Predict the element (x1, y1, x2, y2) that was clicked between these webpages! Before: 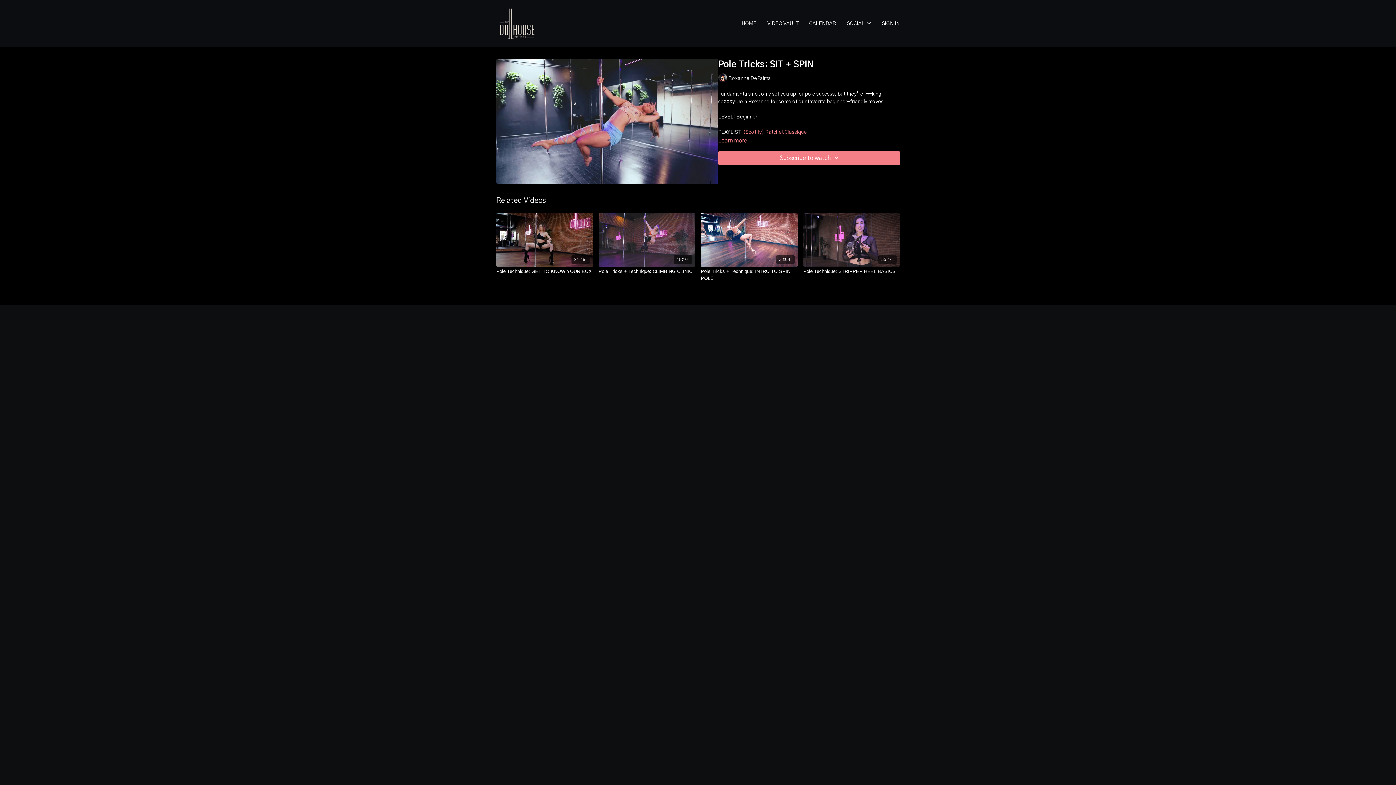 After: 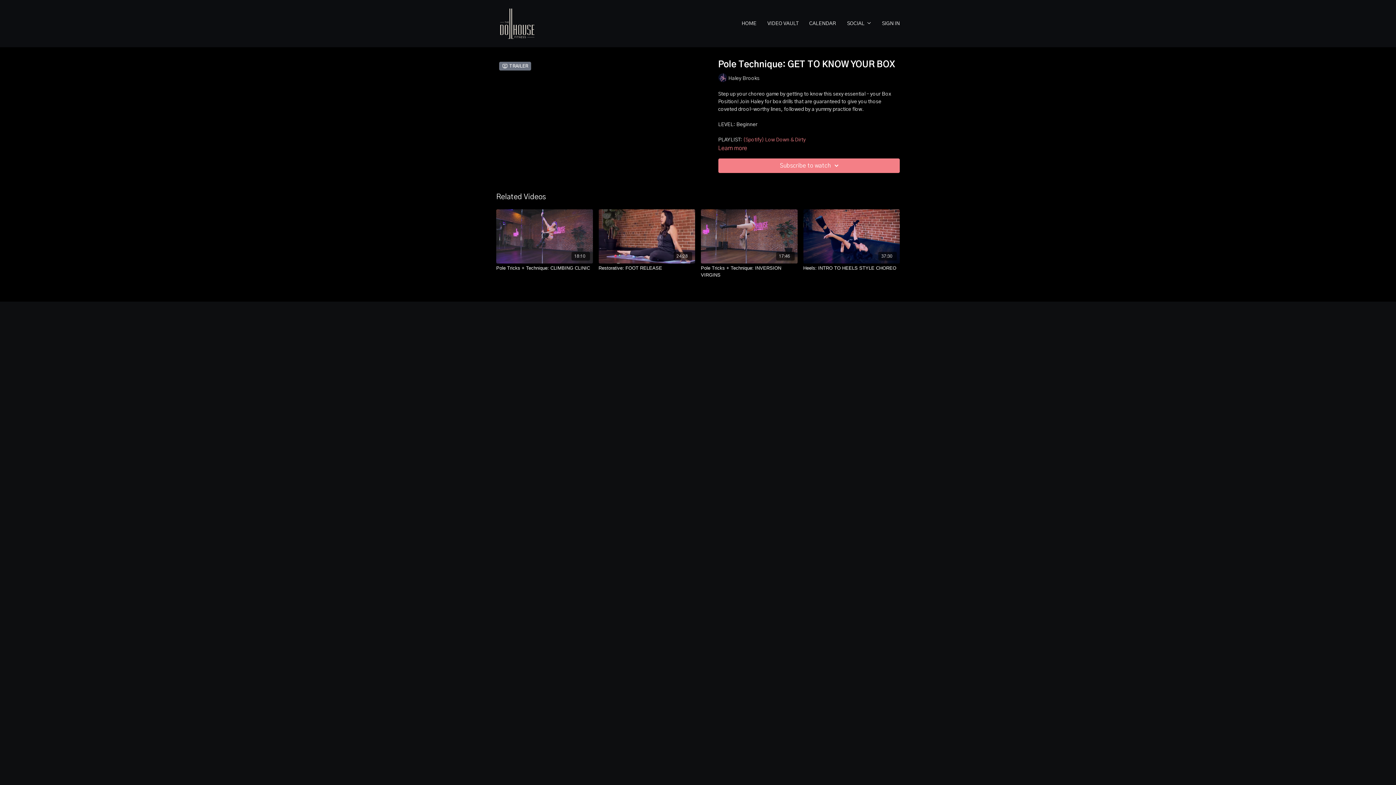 Action: label: 21:49 bbox: (496, 212, 592, 267)